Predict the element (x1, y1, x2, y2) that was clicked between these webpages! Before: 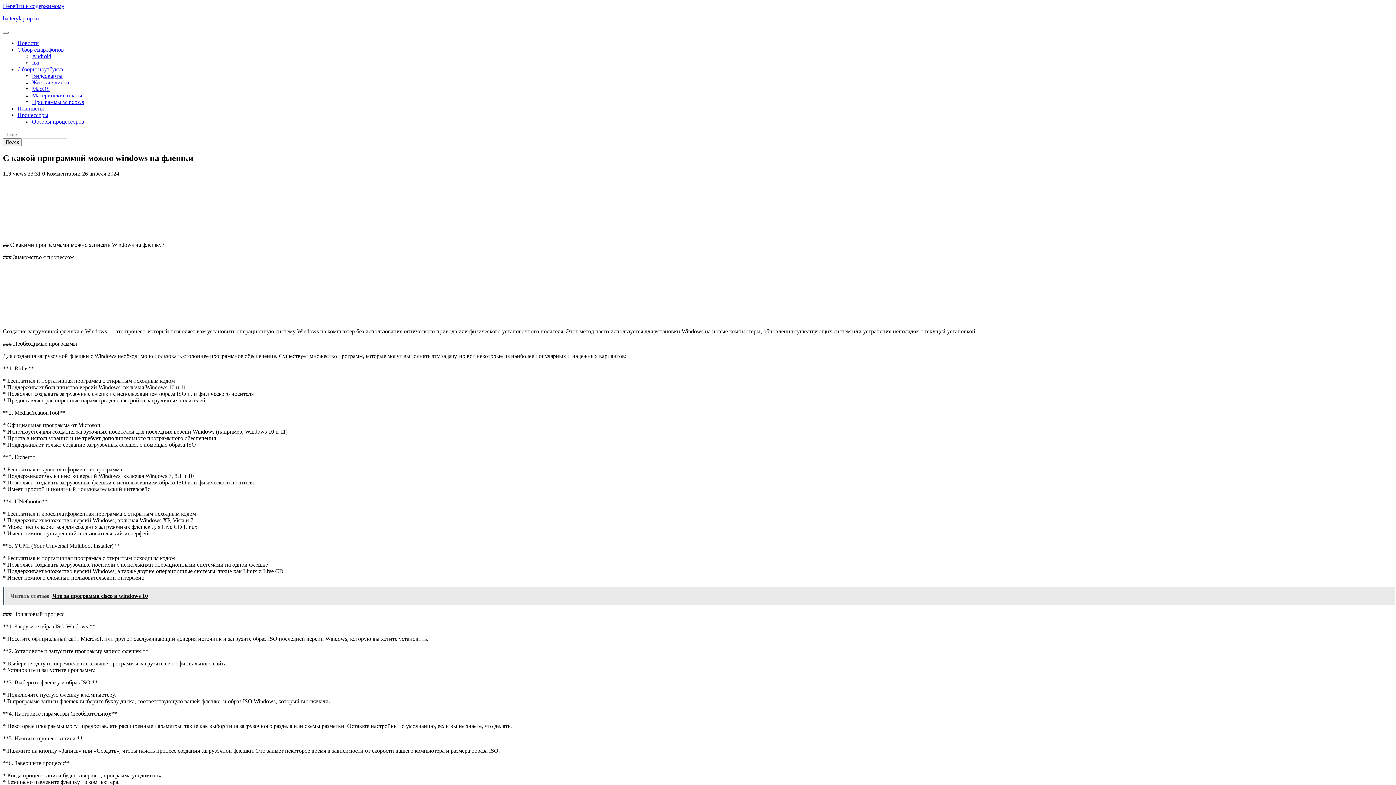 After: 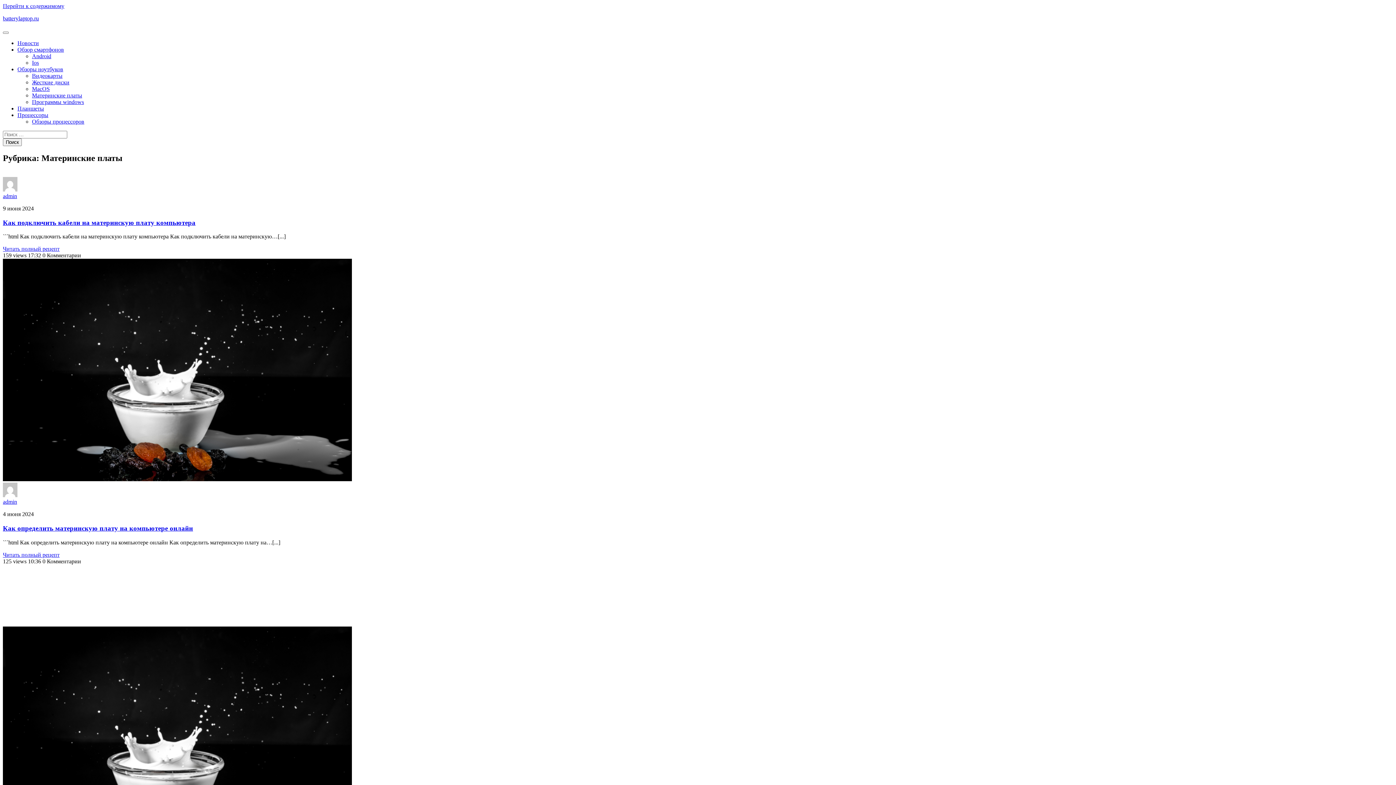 Action: label: Материнские платы bbox: (32, 92, 82, 98)